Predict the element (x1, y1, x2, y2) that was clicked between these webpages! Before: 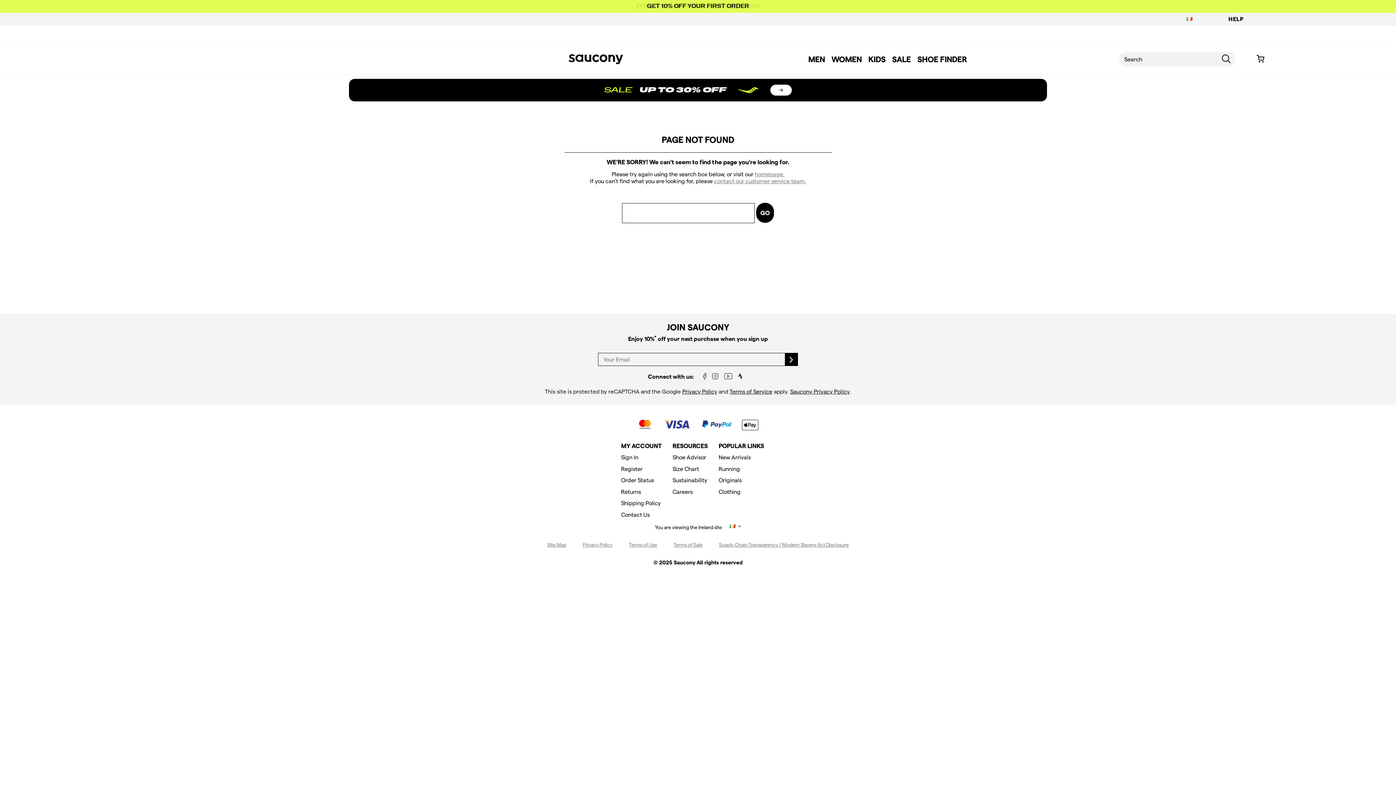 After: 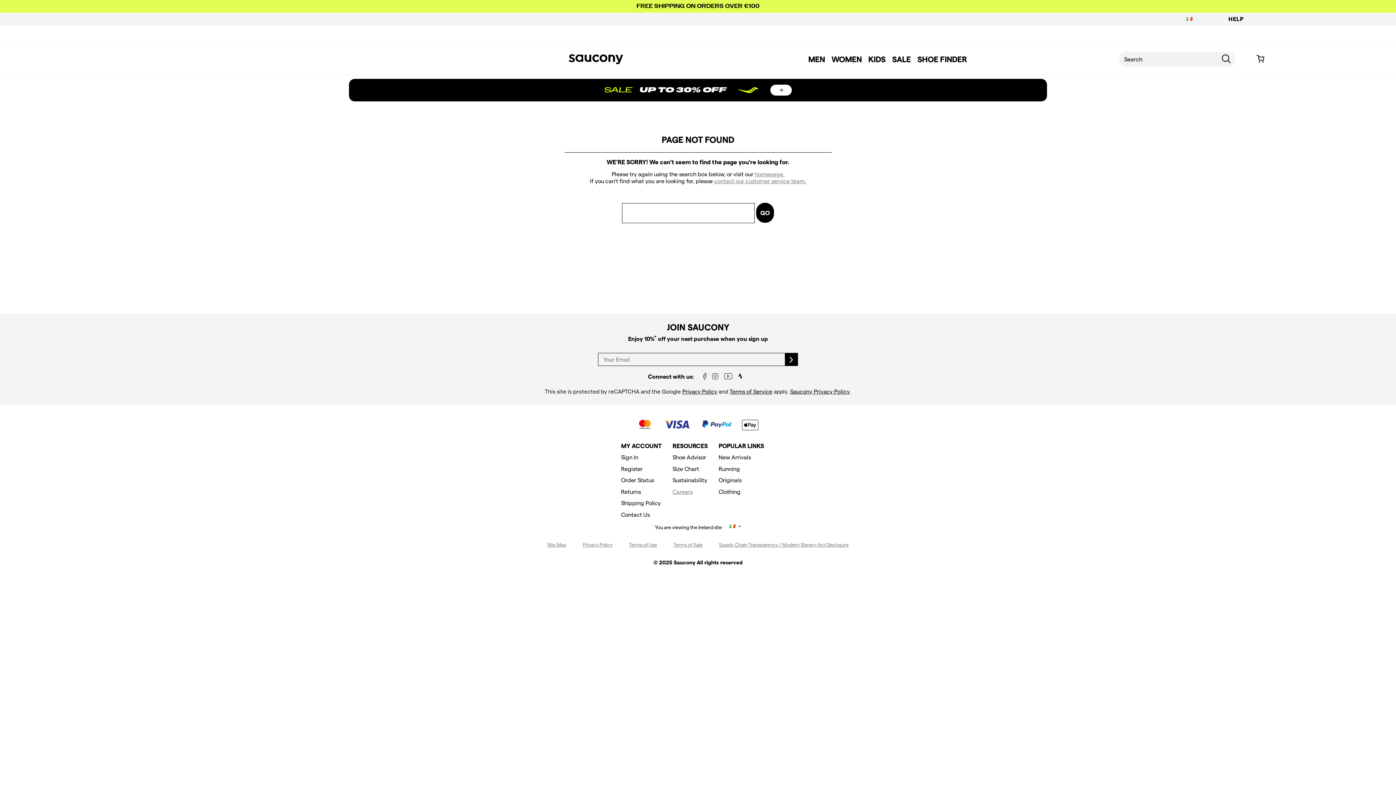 Action: bbox: (672, 488, 692, 495) label: Careers